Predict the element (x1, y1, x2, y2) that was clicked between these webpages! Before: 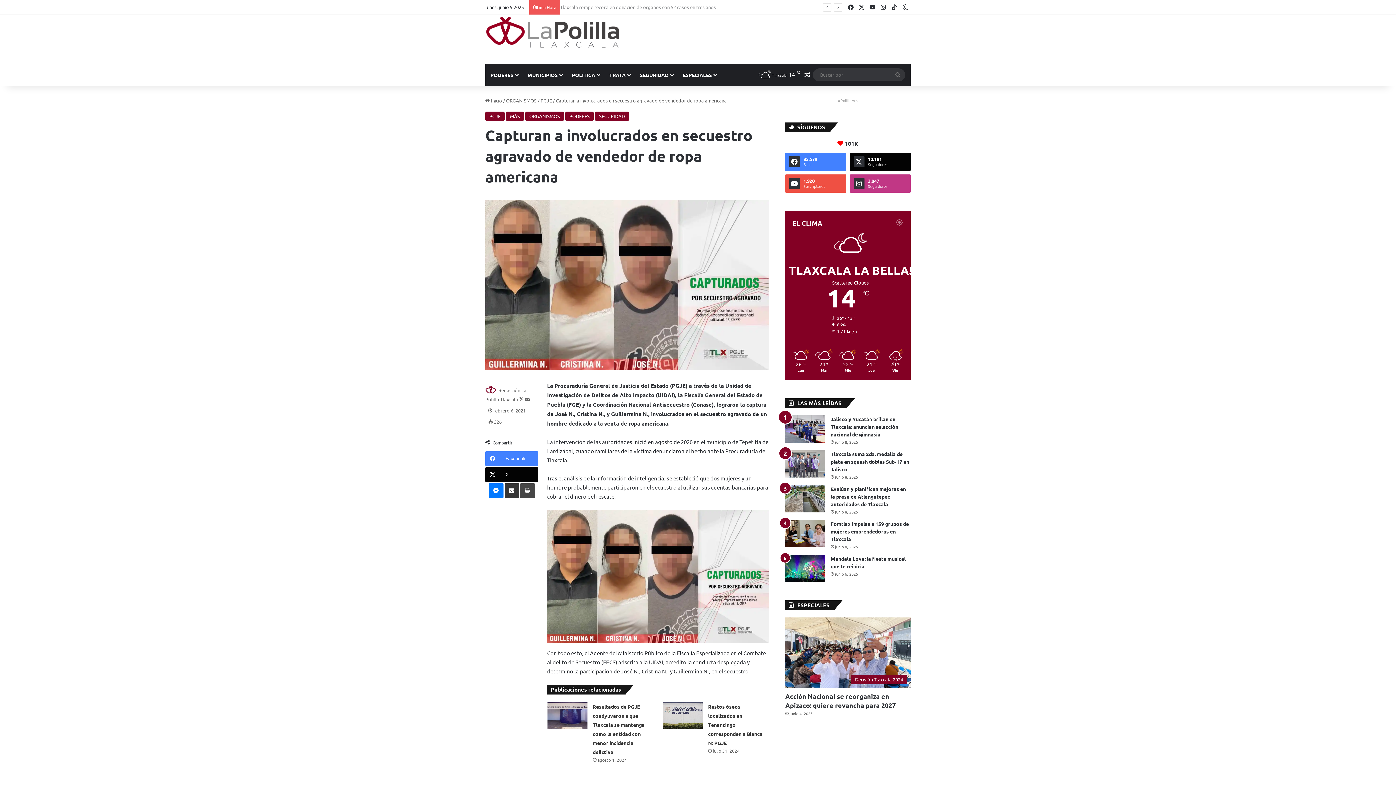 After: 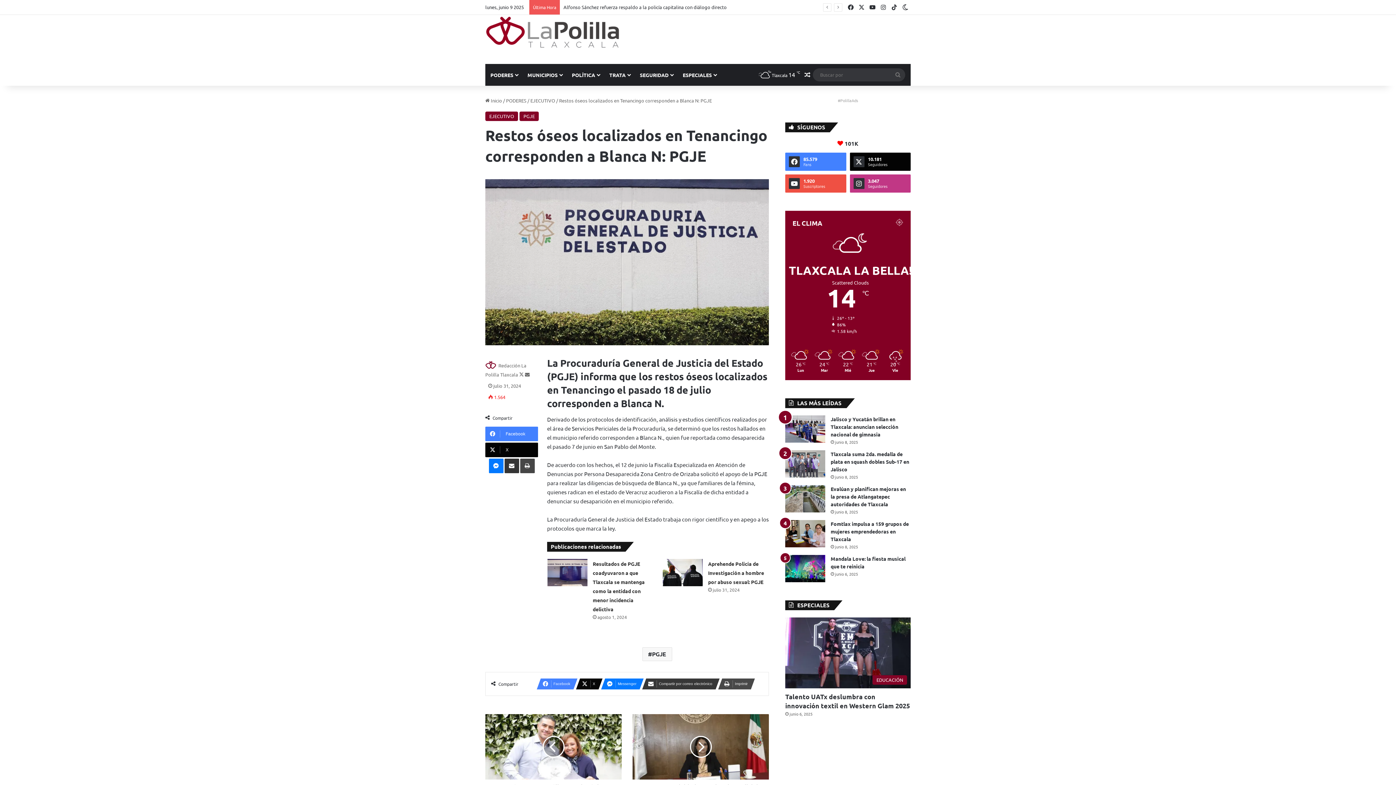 Action: bbox: (662, 702, 702, 729) label: Restos óseos localizados en Tenancingo corresponden a Blanca N: PGJE